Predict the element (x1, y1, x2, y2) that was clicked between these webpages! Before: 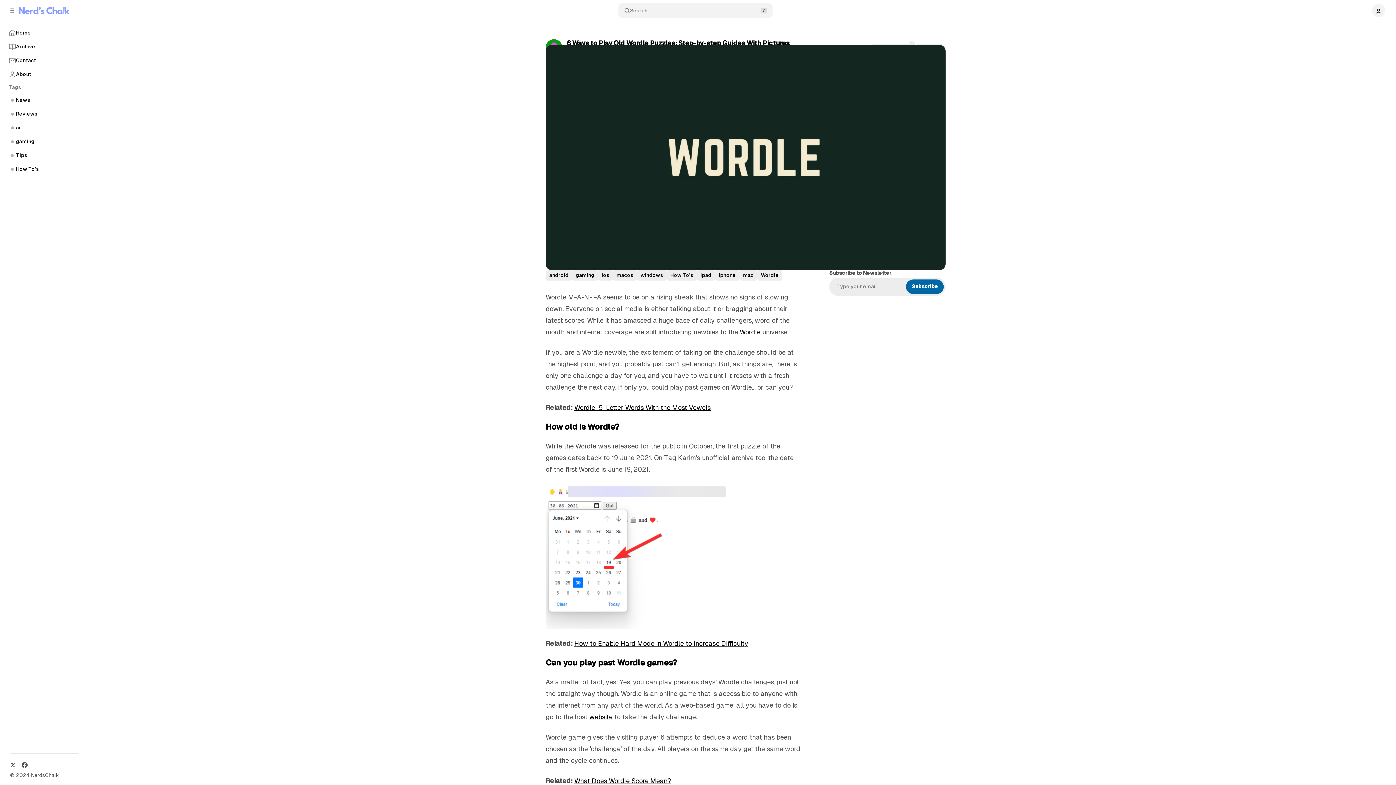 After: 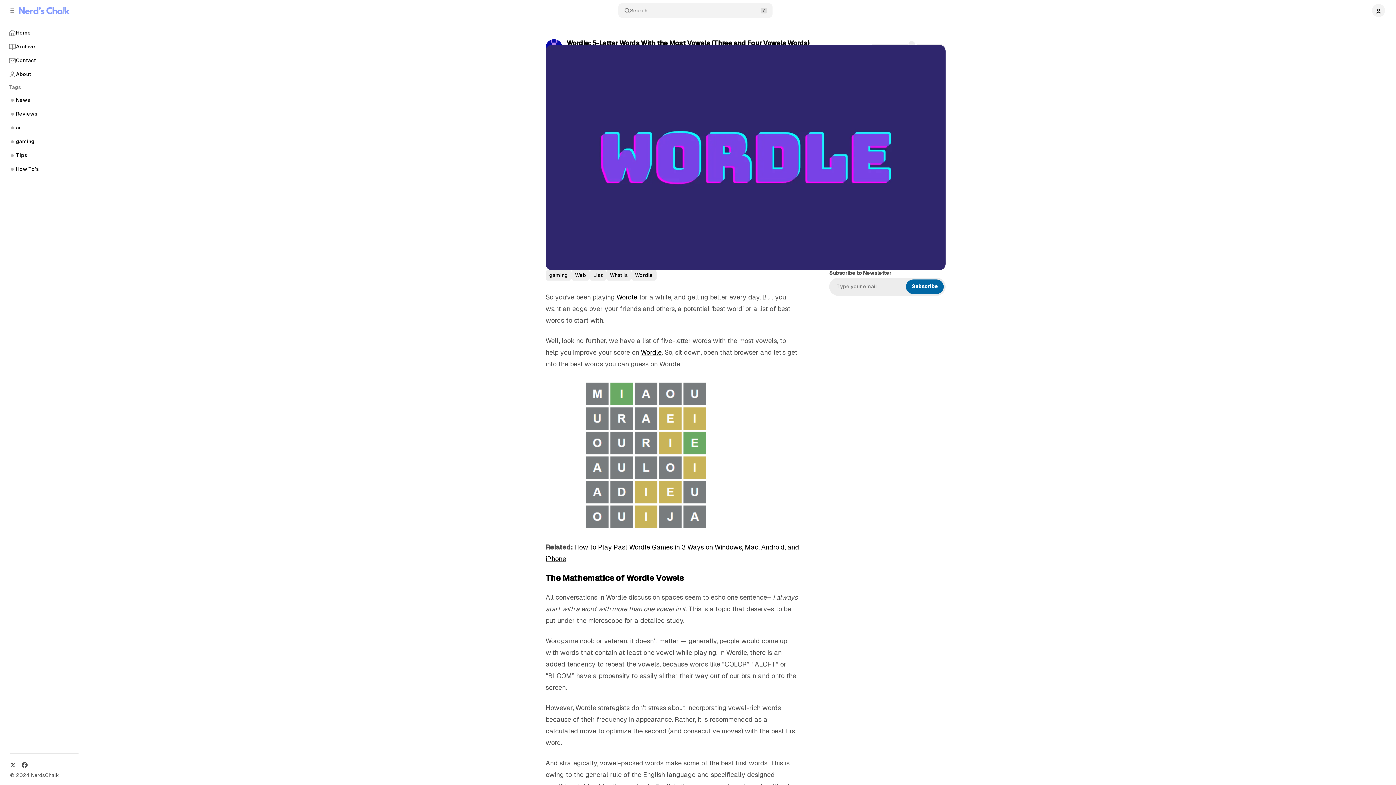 Action: bbox: (574, 403, 710, 411) label: Wordle: 5-Letter Words With the Most Vowels